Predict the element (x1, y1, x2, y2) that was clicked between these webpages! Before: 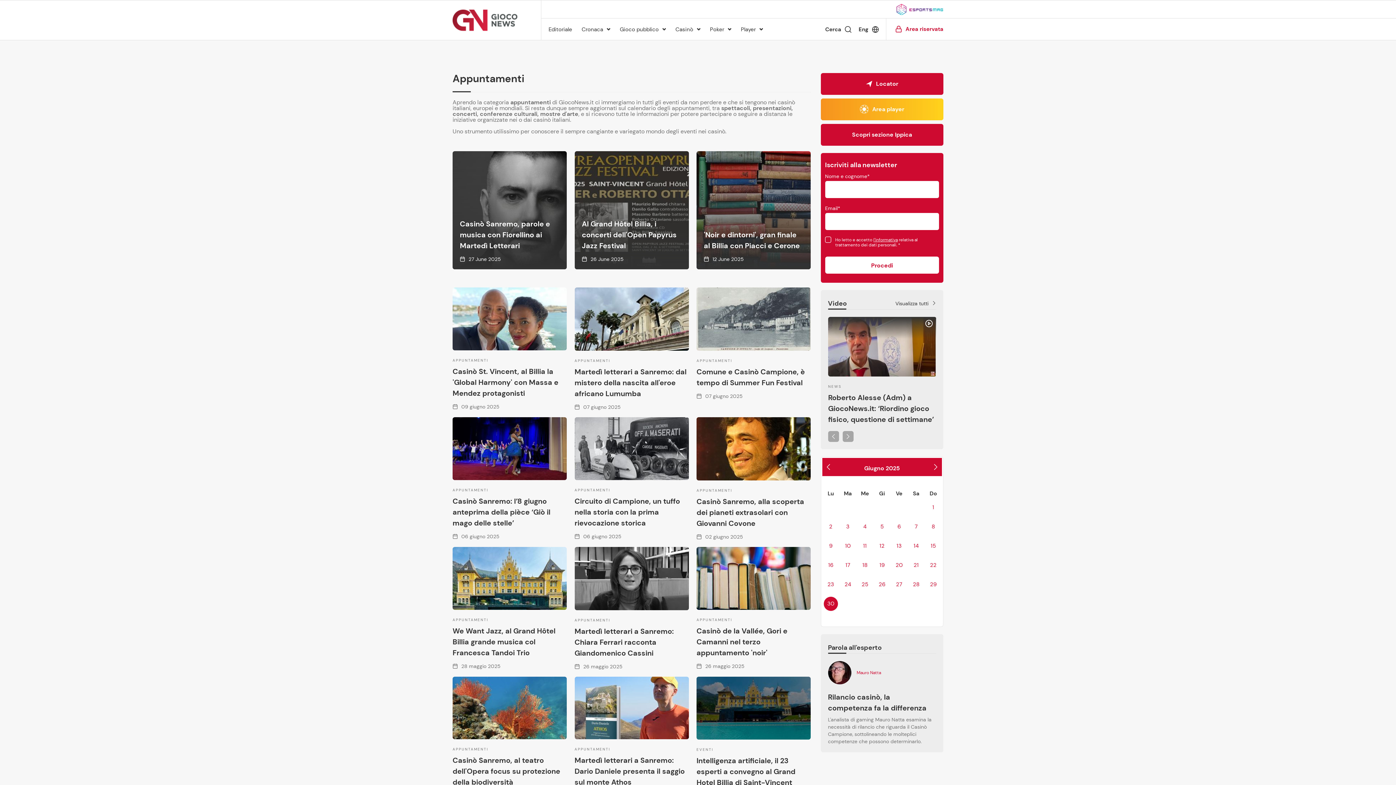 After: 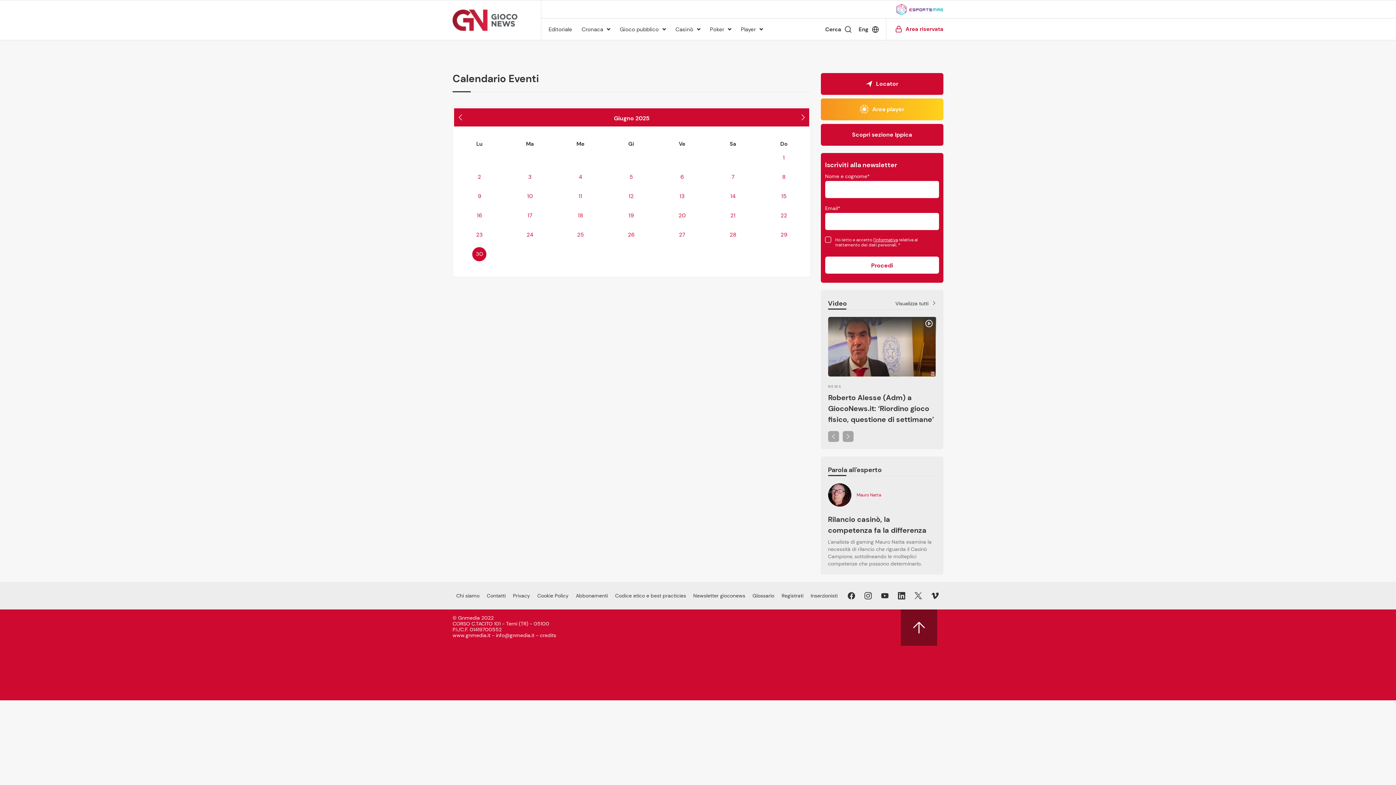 Action: bbox: (840, 539, 855, 553) label: 10